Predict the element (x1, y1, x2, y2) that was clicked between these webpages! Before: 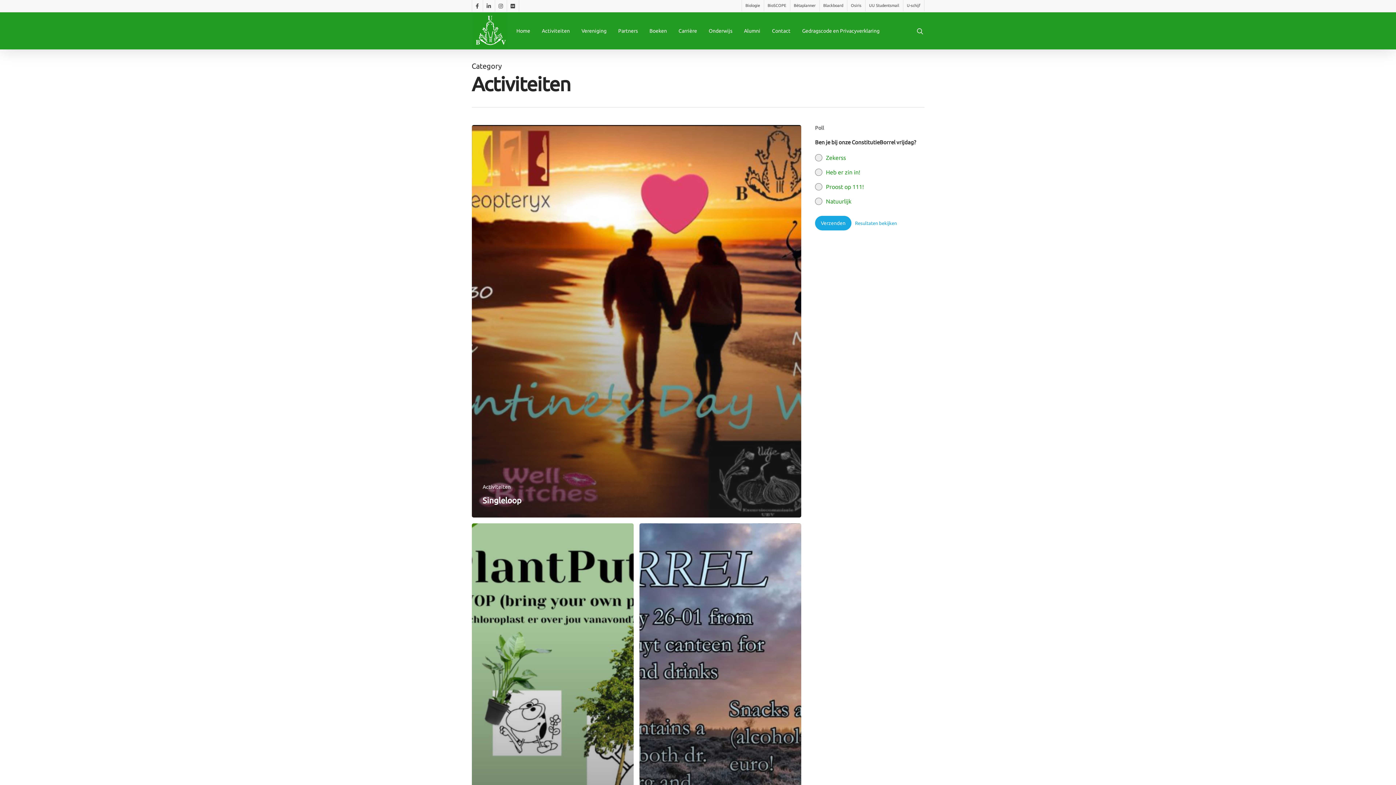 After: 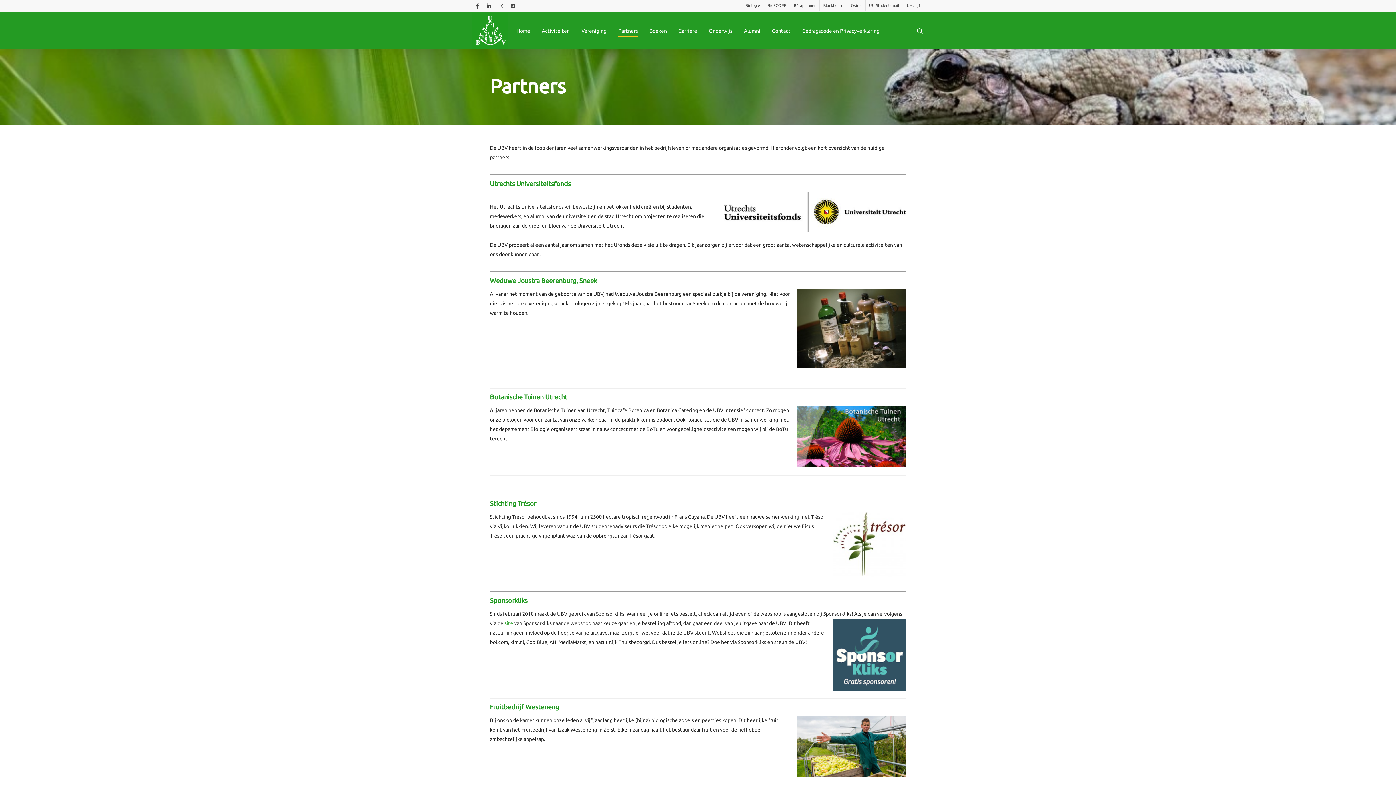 Action: bbox: (618, 27, 638, 34) label: Partners